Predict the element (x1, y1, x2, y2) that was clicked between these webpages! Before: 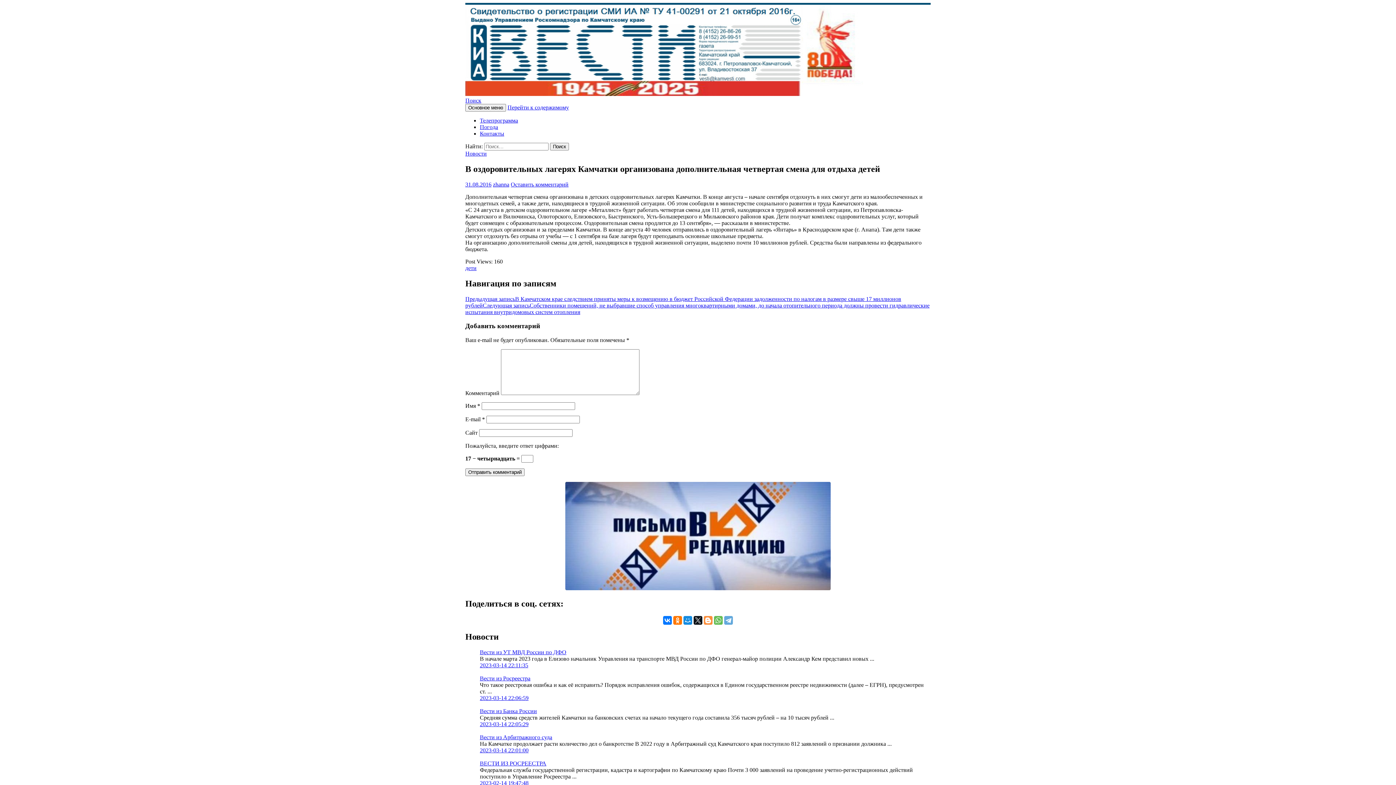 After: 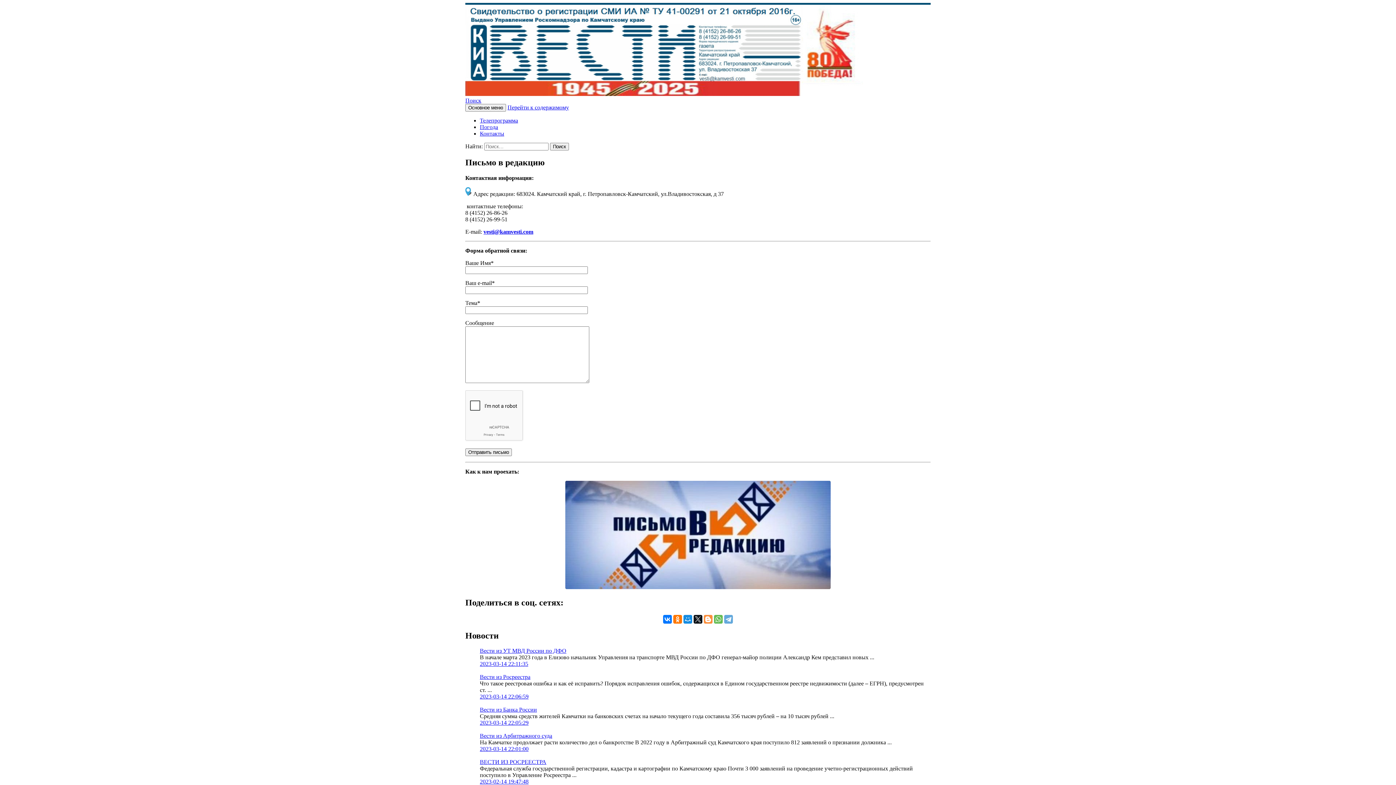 Action: bbox: (565, 585, 830, 591)